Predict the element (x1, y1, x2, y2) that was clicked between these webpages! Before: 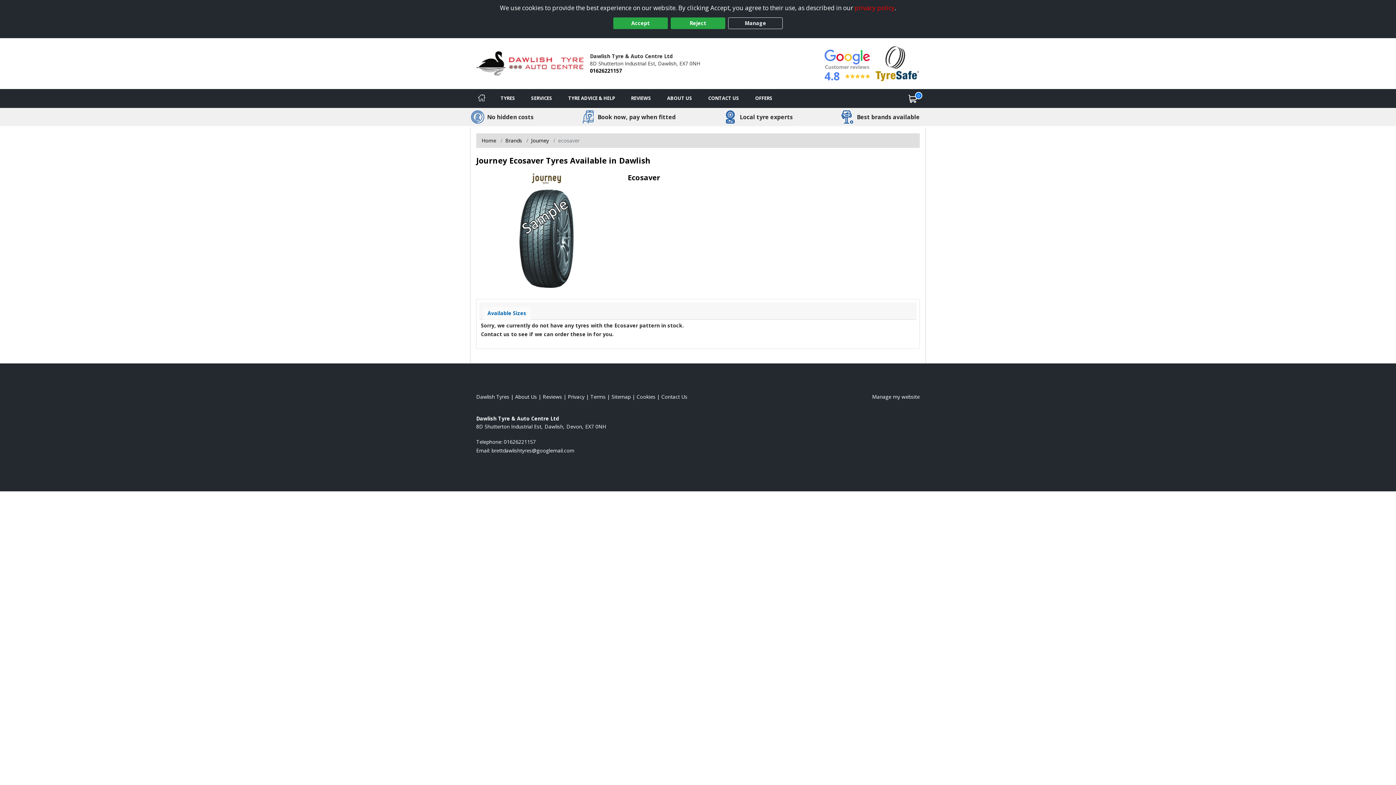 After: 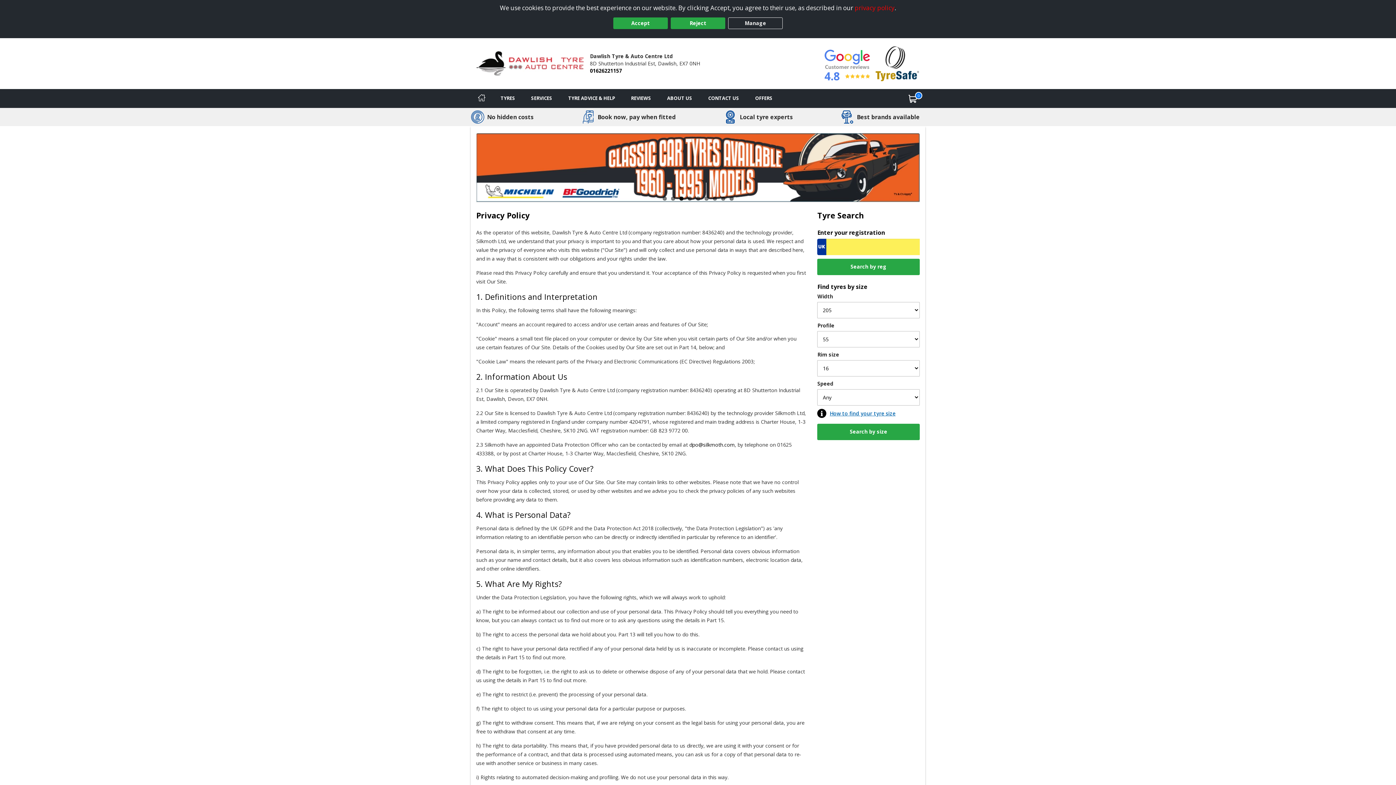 Action: bbox: (568, 393, 584, 400) label: Read our privacy policy